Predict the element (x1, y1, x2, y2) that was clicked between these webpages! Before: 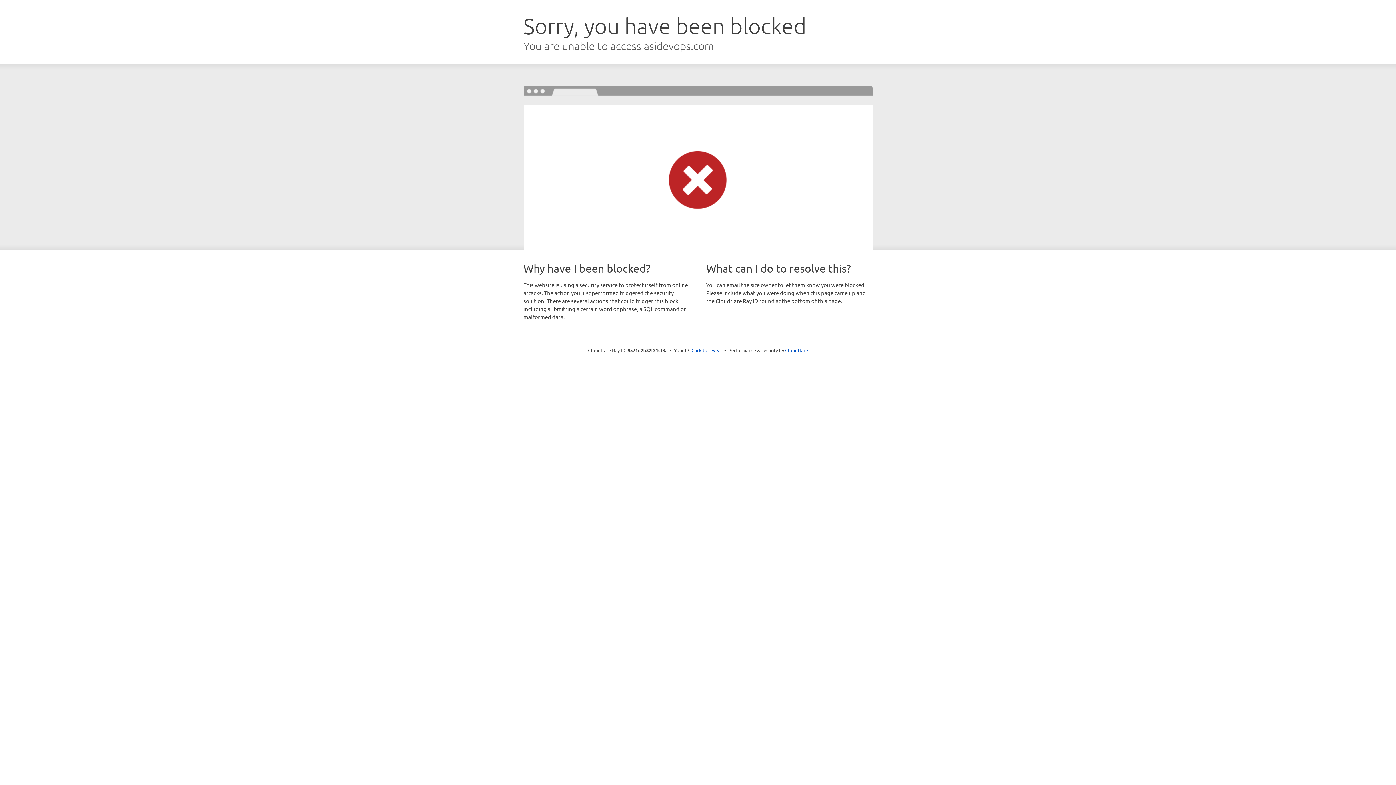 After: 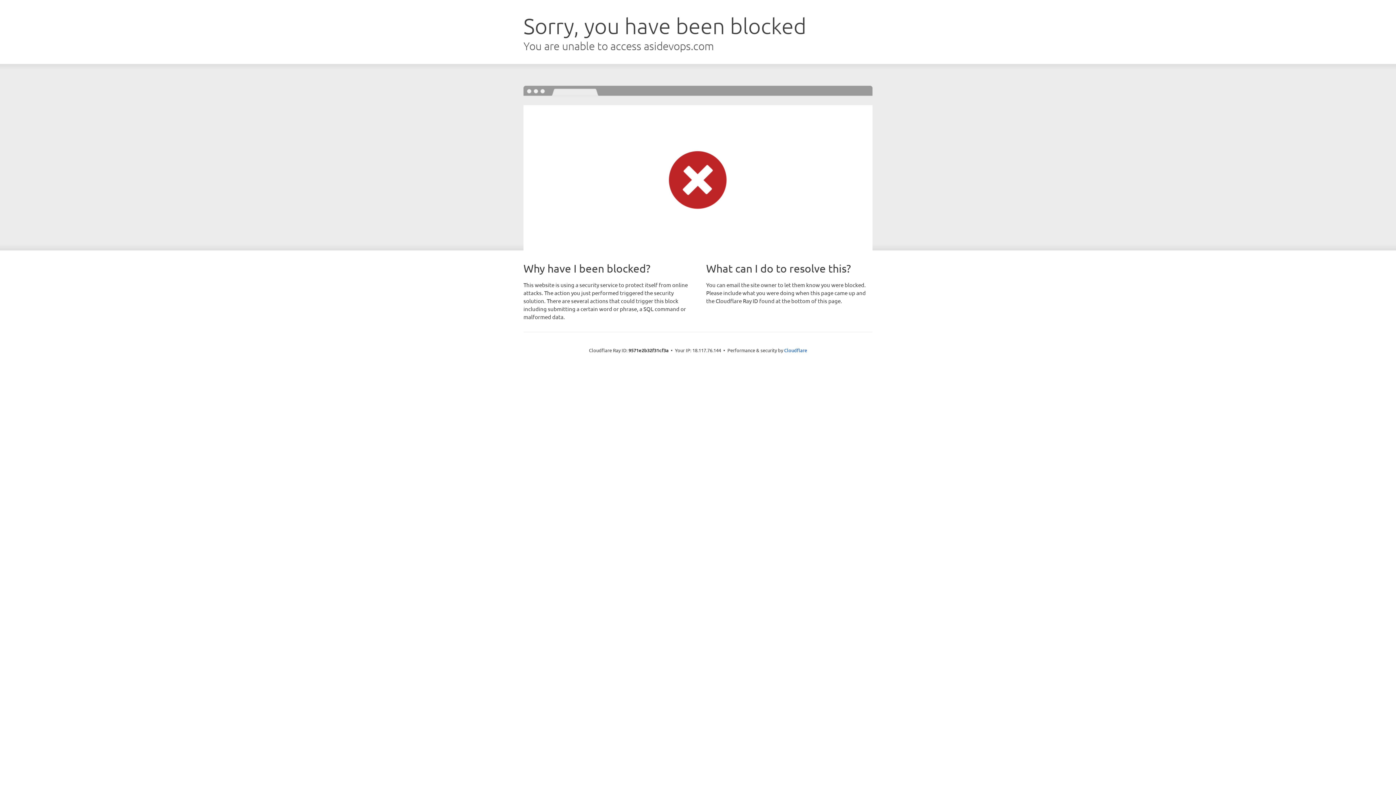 Action: label: Click to reveal bbox: (691, 346, 722, 353)